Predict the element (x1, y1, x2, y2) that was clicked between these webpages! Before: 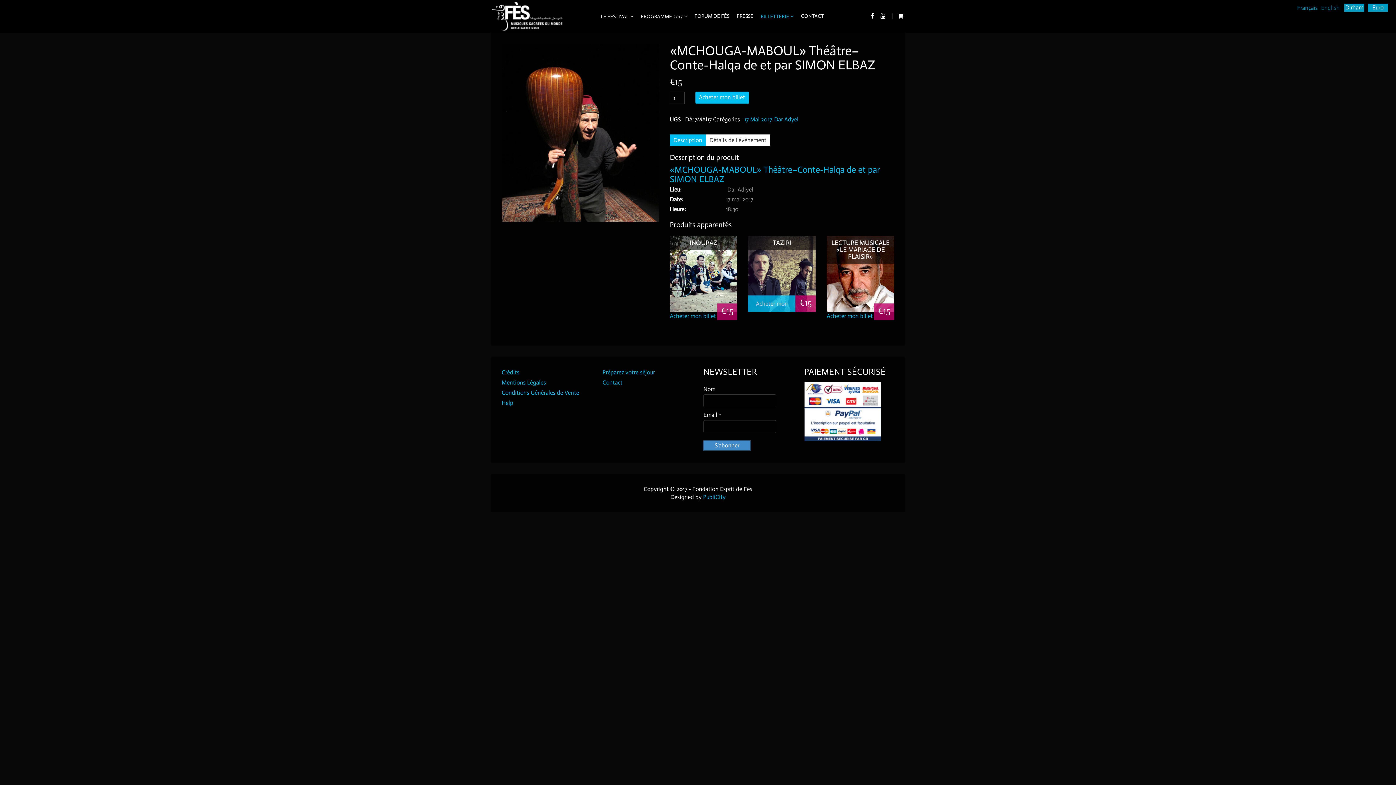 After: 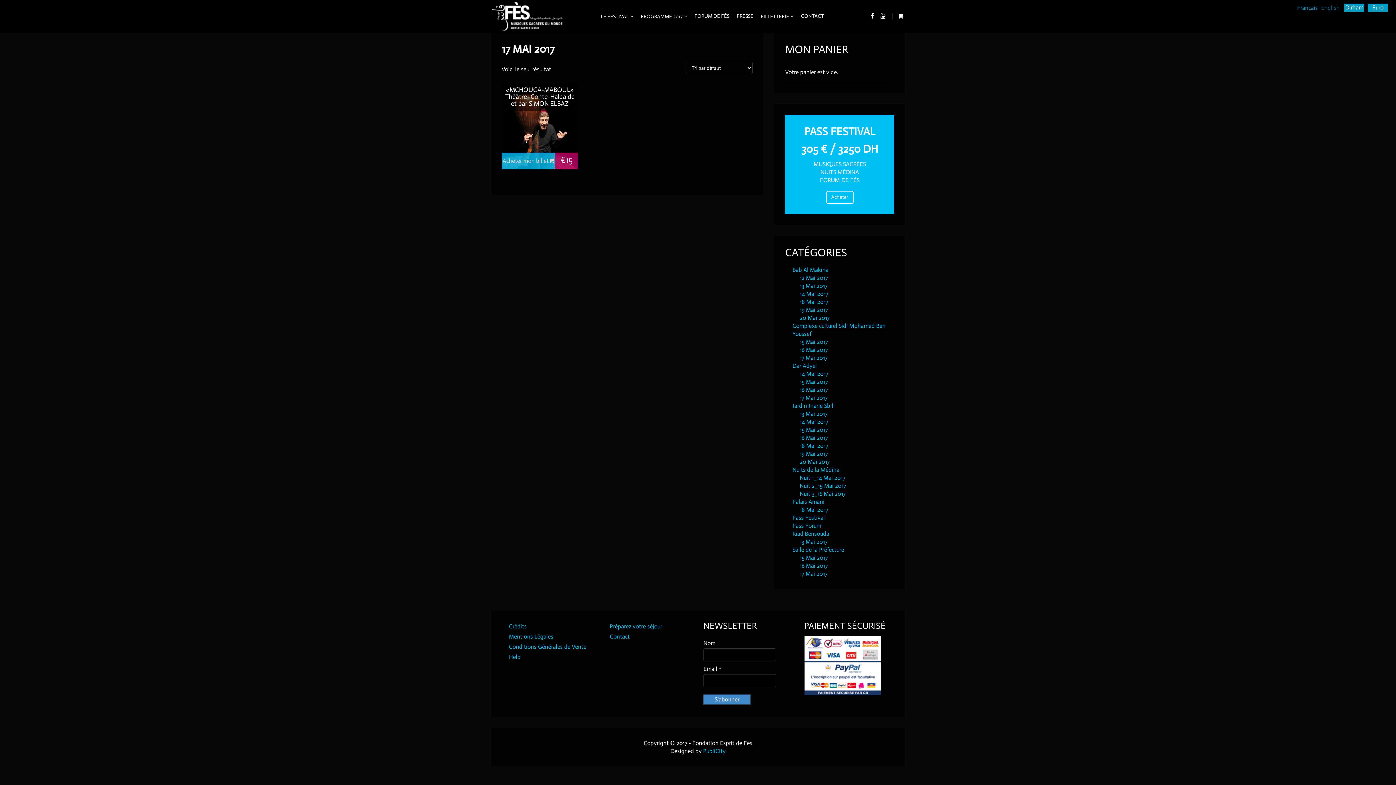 Action: bbox: (744, 116, 771, 122) label: 17 Mai 2017